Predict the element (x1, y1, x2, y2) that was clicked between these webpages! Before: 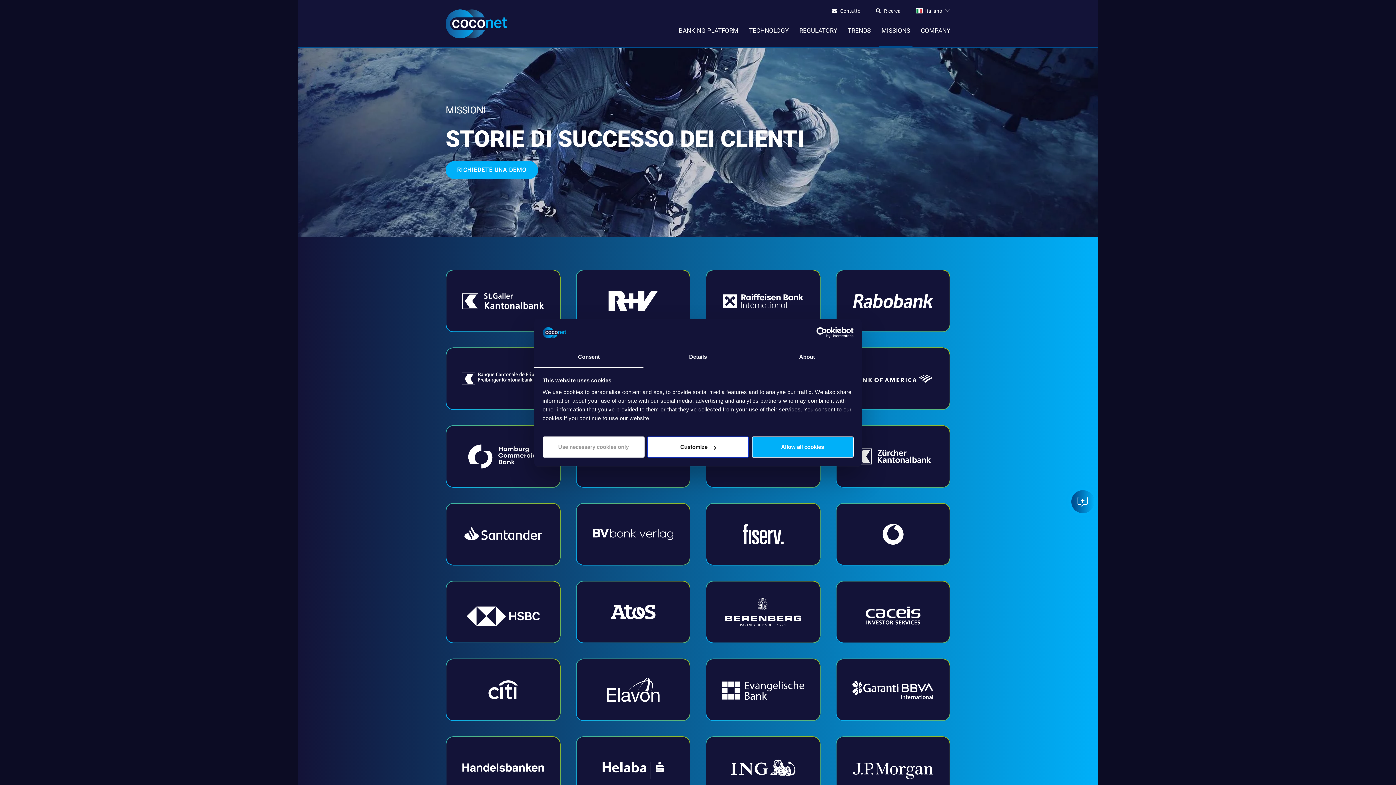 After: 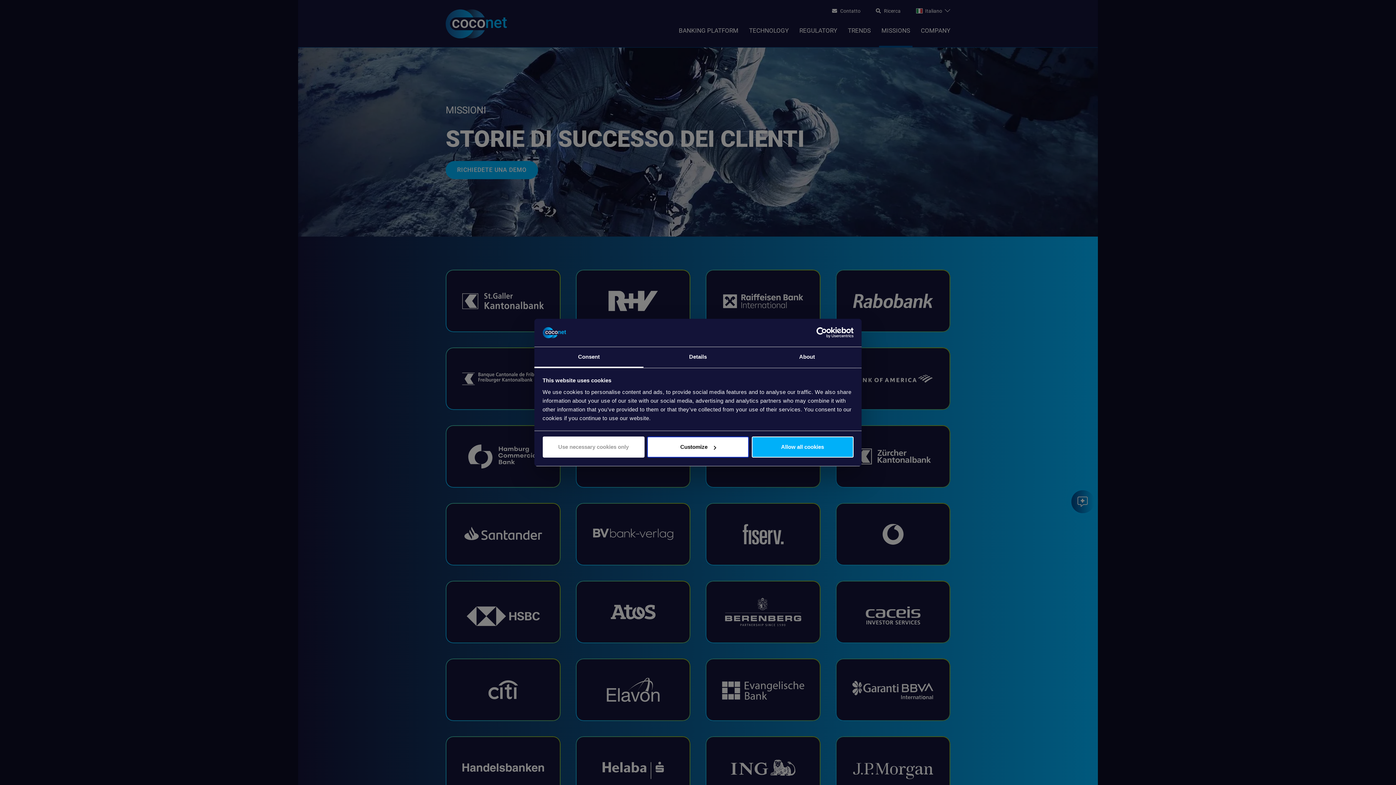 Action: bbox: (705, 658, 820, 721)